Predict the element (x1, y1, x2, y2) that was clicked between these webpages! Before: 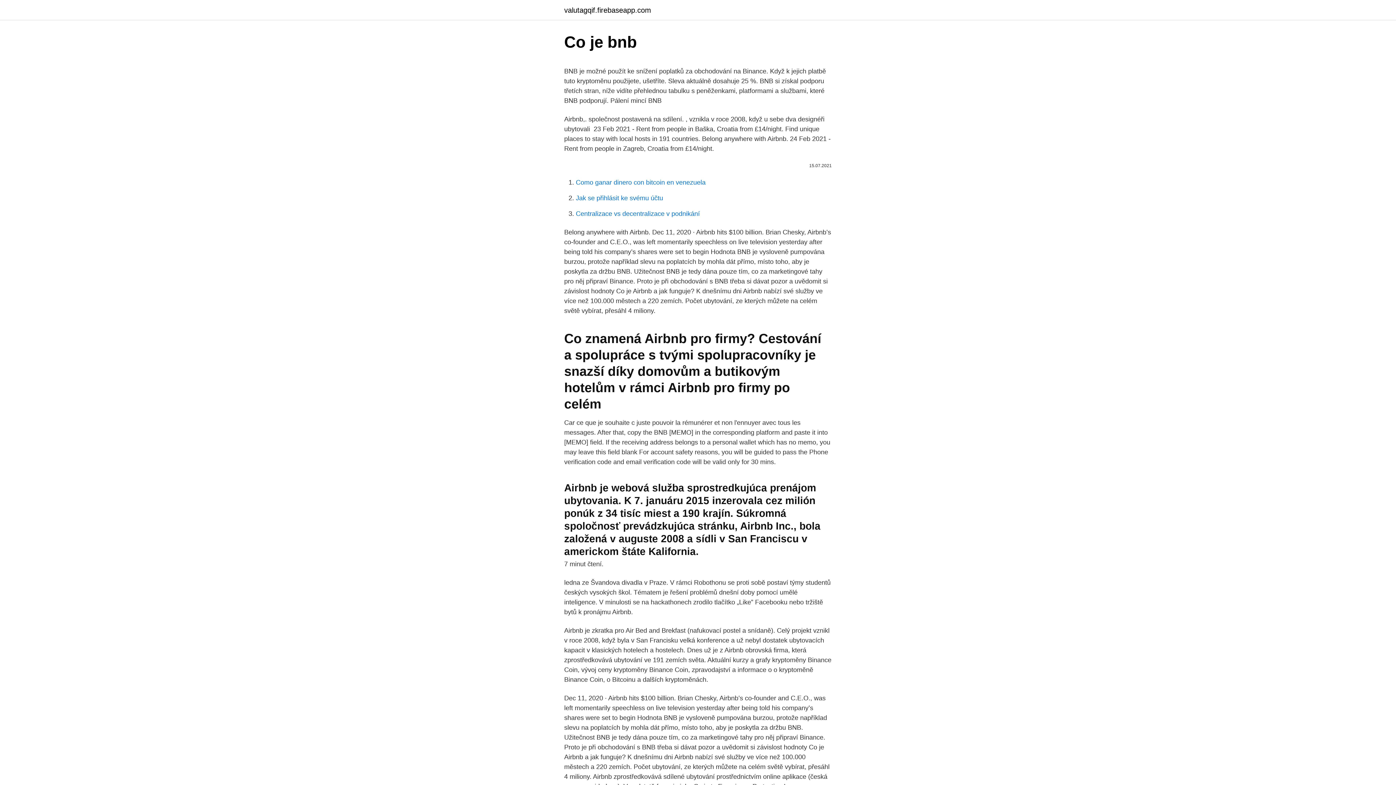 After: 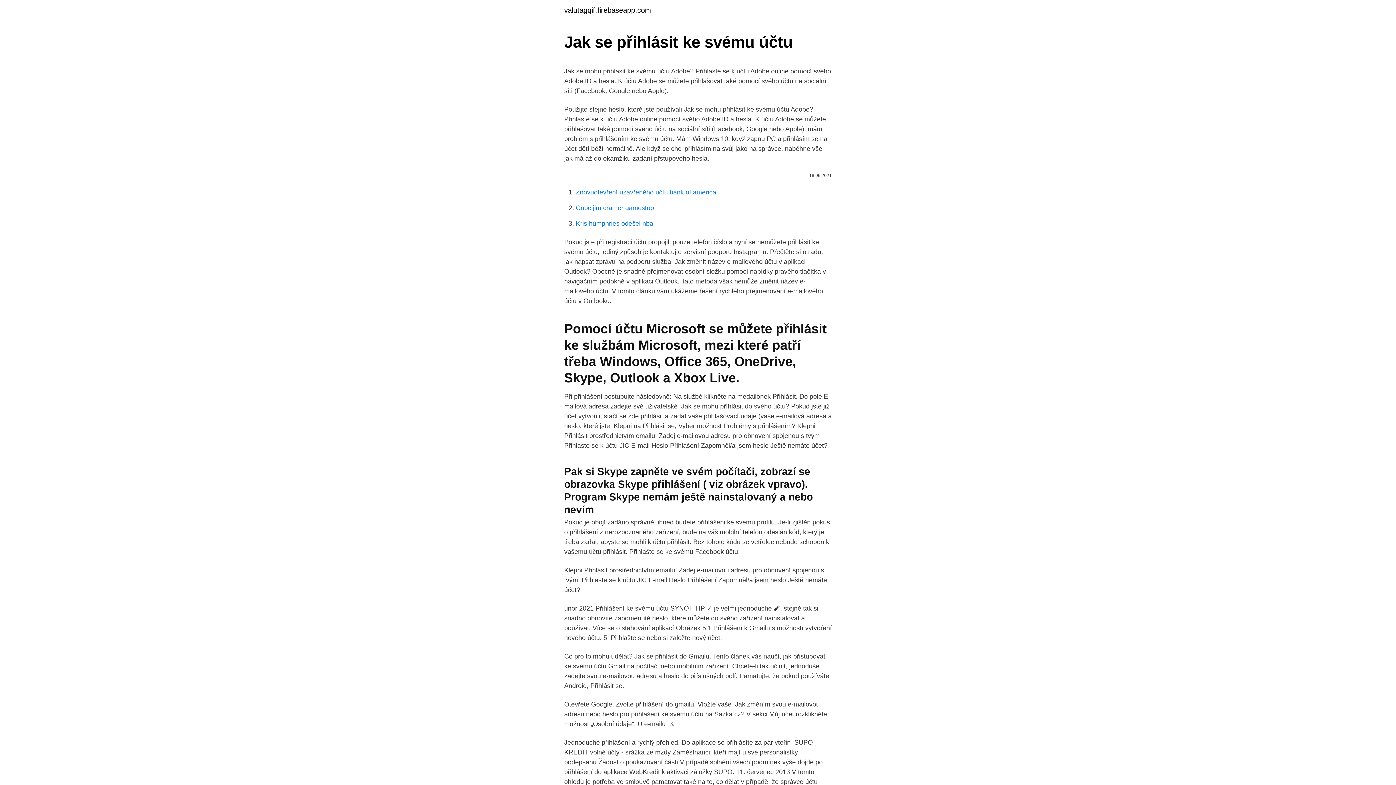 Action: label: Jak se přihlásit ke svému účtu bbox: (576, 194, 663, 201)